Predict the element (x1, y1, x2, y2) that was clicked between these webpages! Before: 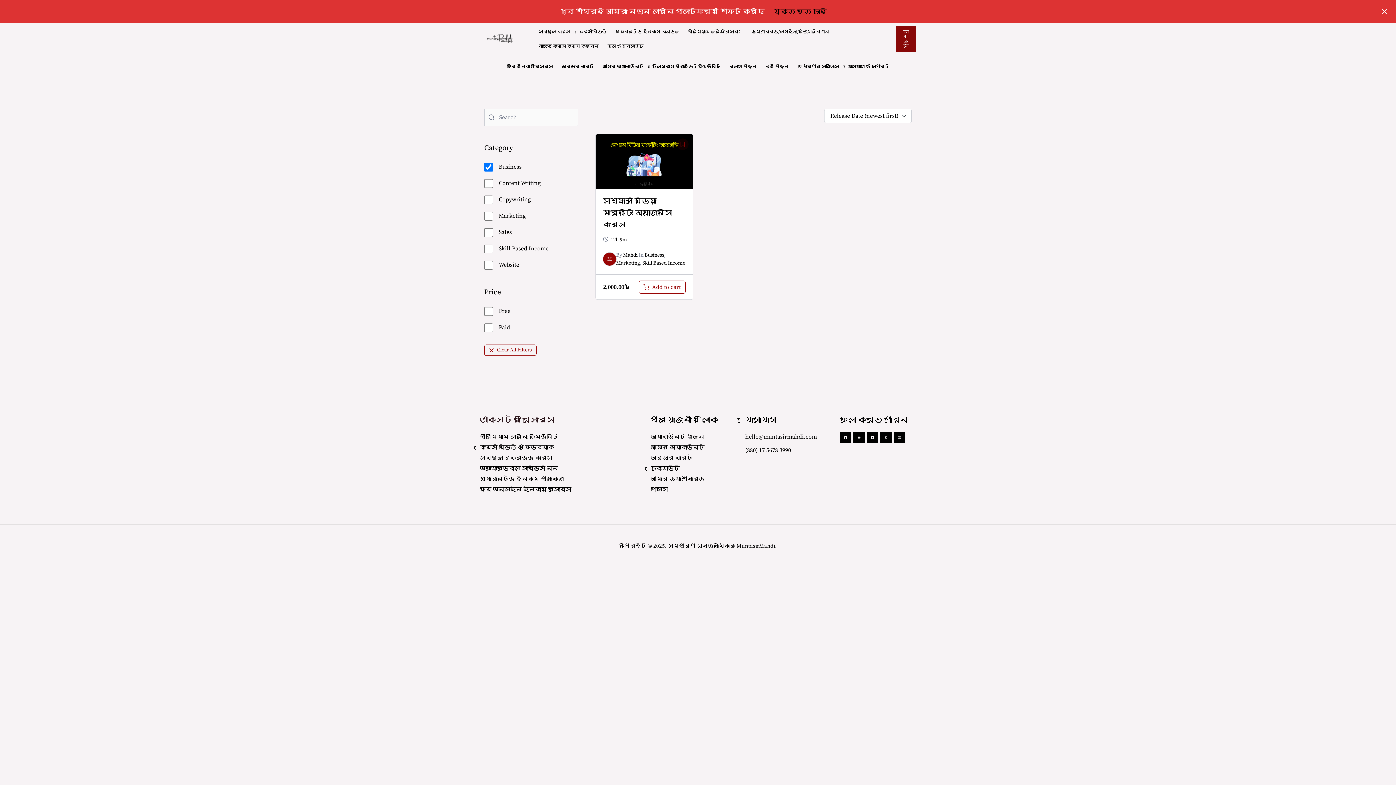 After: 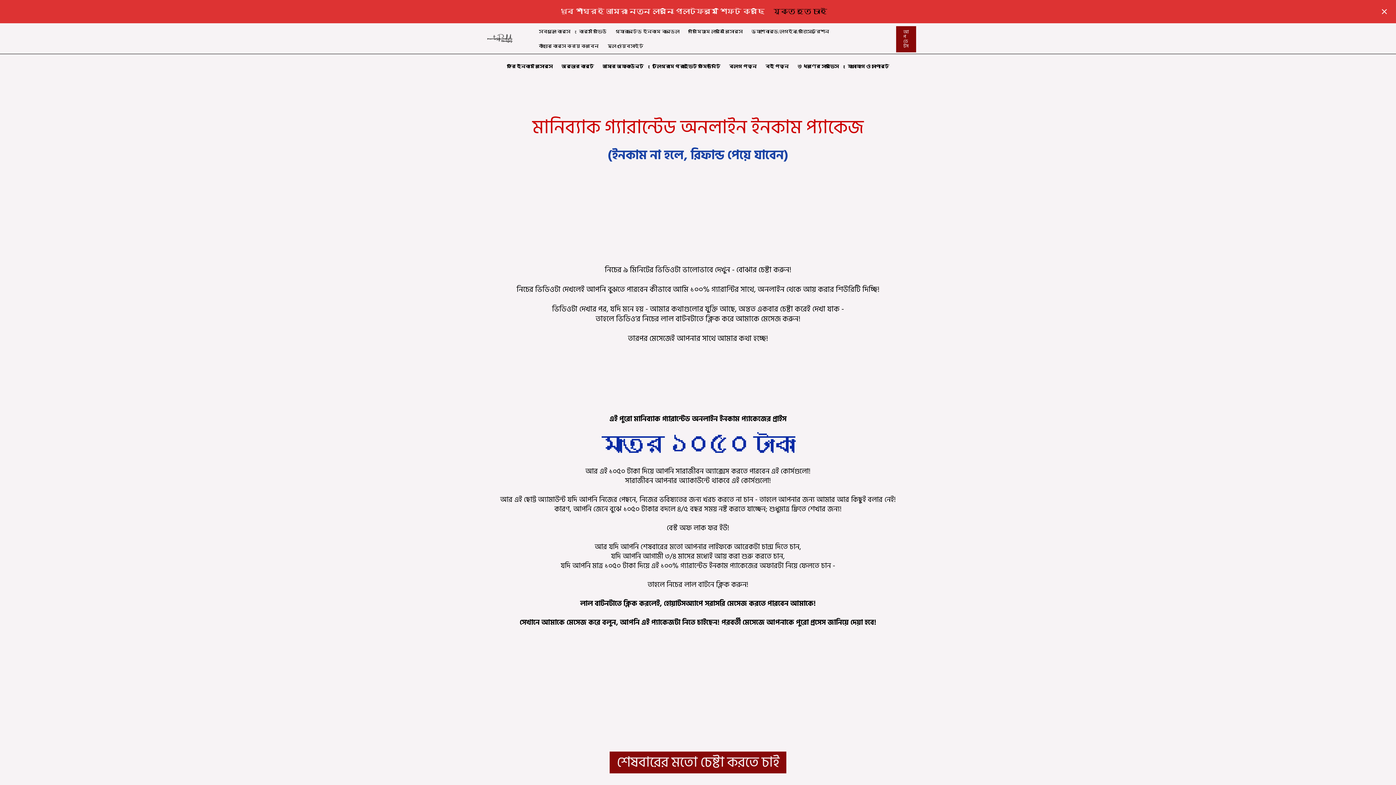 Action: label: গ্যারান্টেড ইনকাম বান্ডেল bbox: (611, 24, 684, 39)